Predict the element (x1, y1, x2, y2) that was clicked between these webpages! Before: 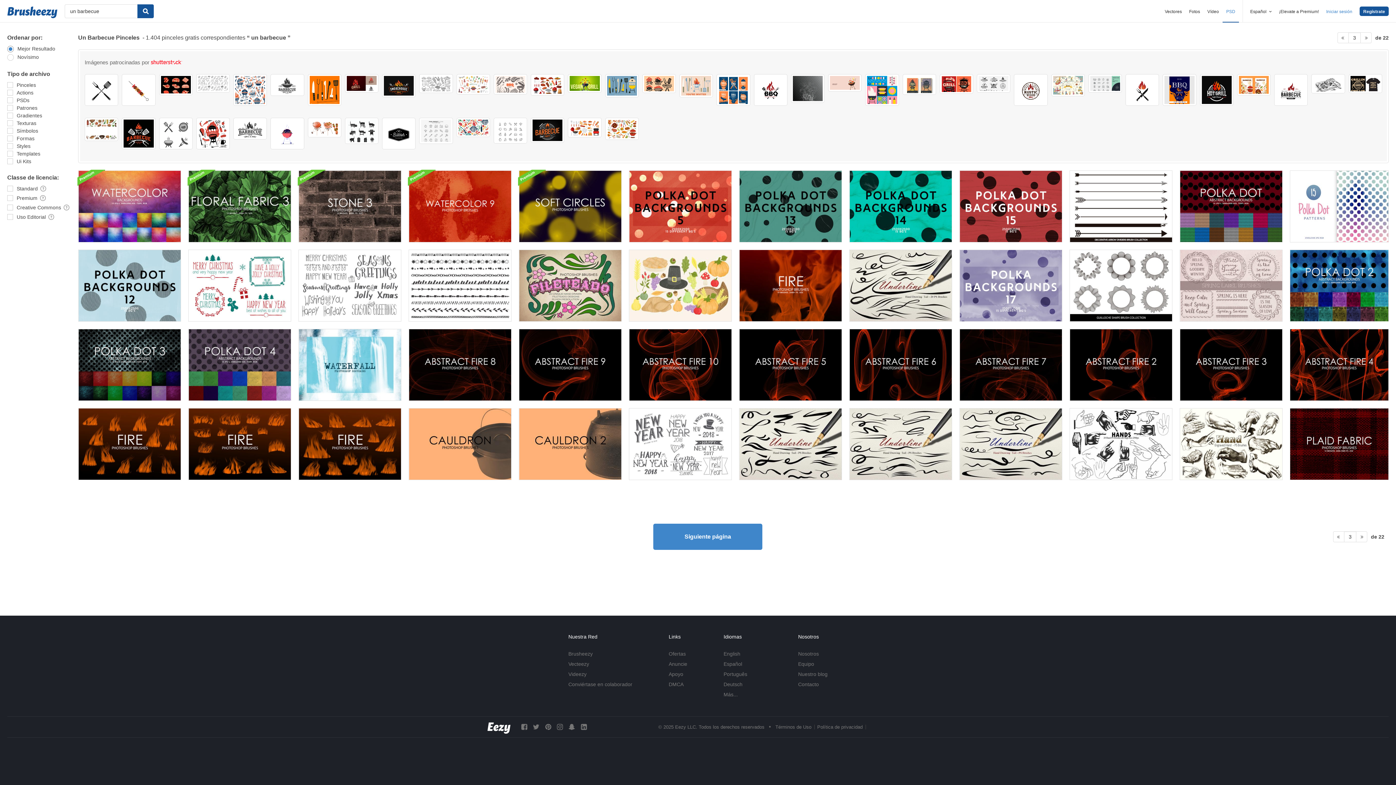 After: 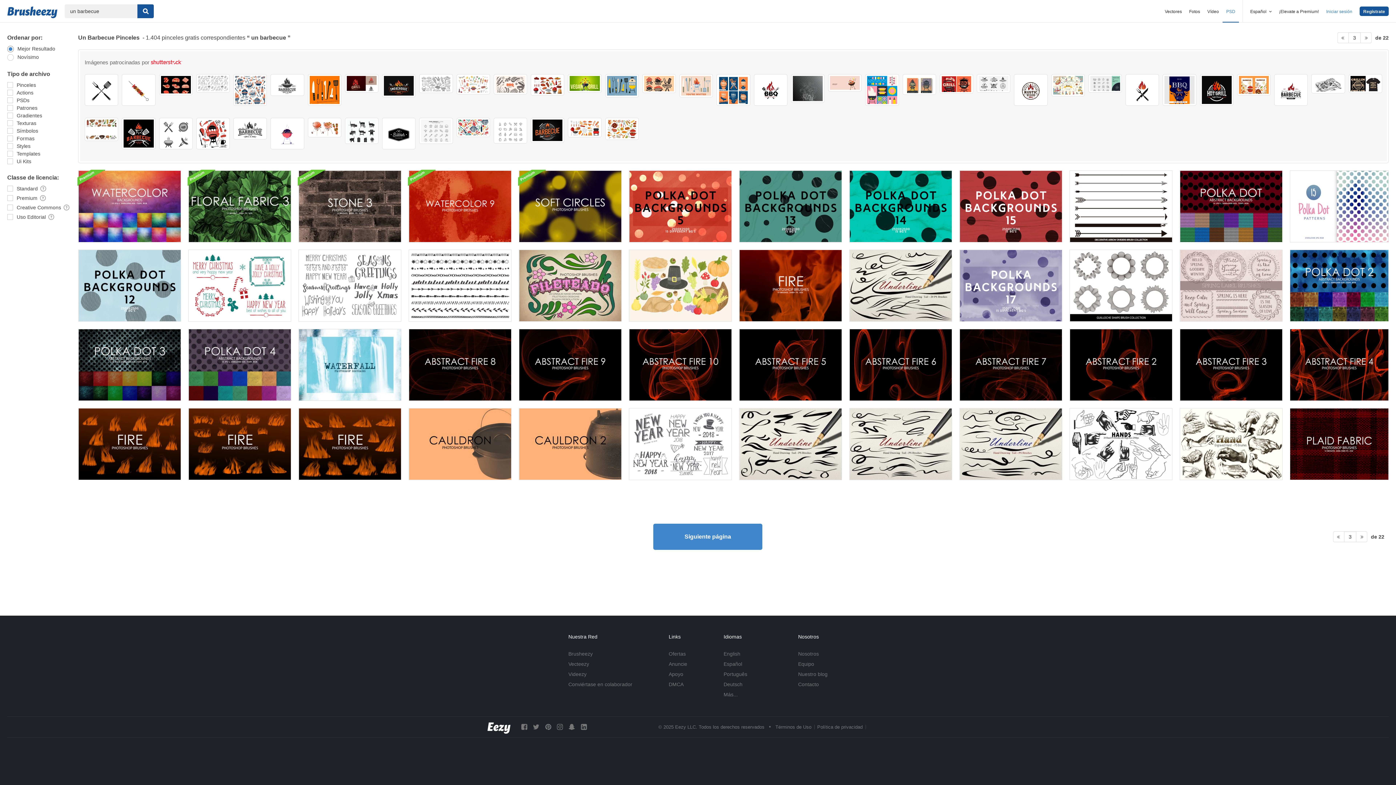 Action: bbox: (1051, 74, 1085, 96)